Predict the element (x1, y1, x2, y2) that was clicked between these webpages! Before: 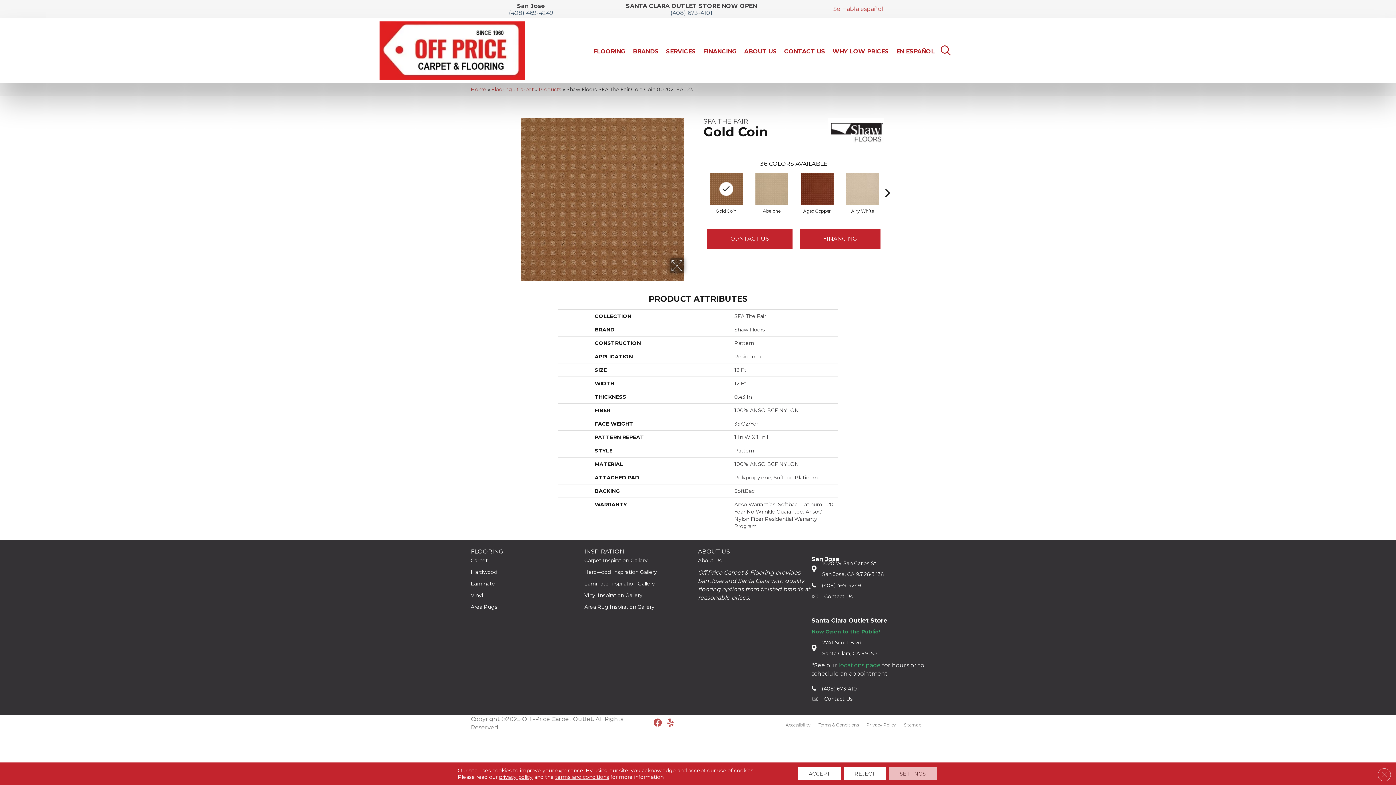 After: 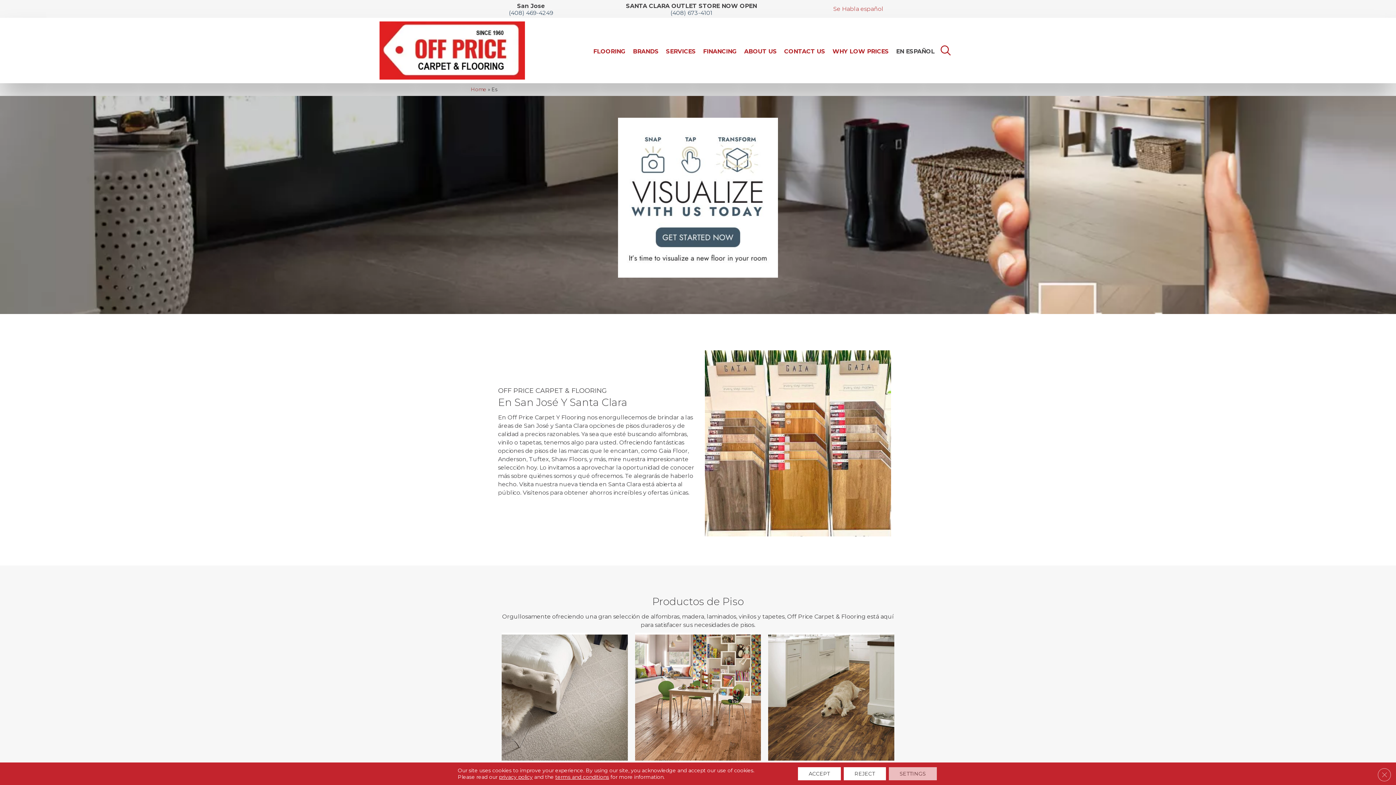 Action: bbox: (894, 46, 936, 56) label: EN ESPAÑOL